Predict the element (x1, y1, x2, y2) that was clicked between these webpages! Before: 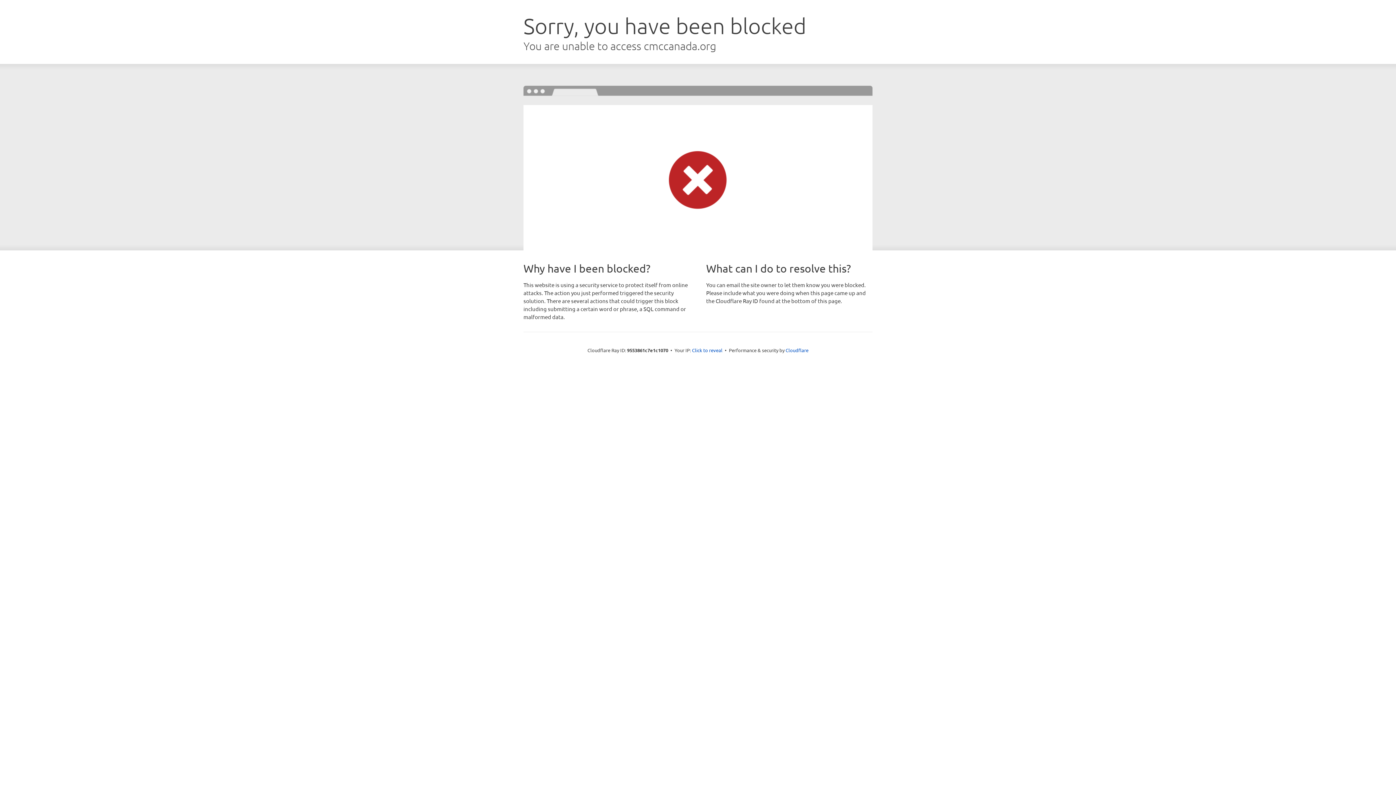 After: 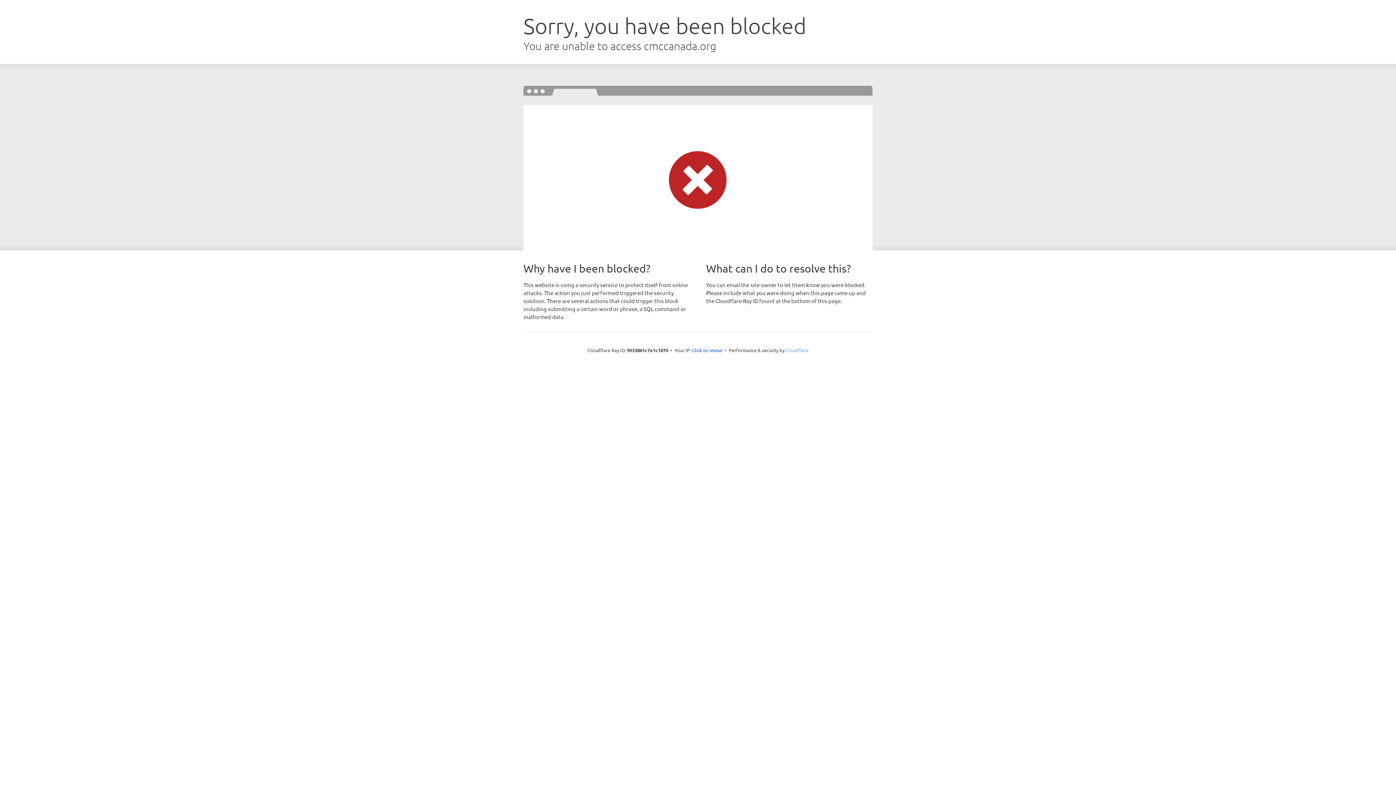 Action: label: Cloudflare bbox: (785, 347, 808, 353)